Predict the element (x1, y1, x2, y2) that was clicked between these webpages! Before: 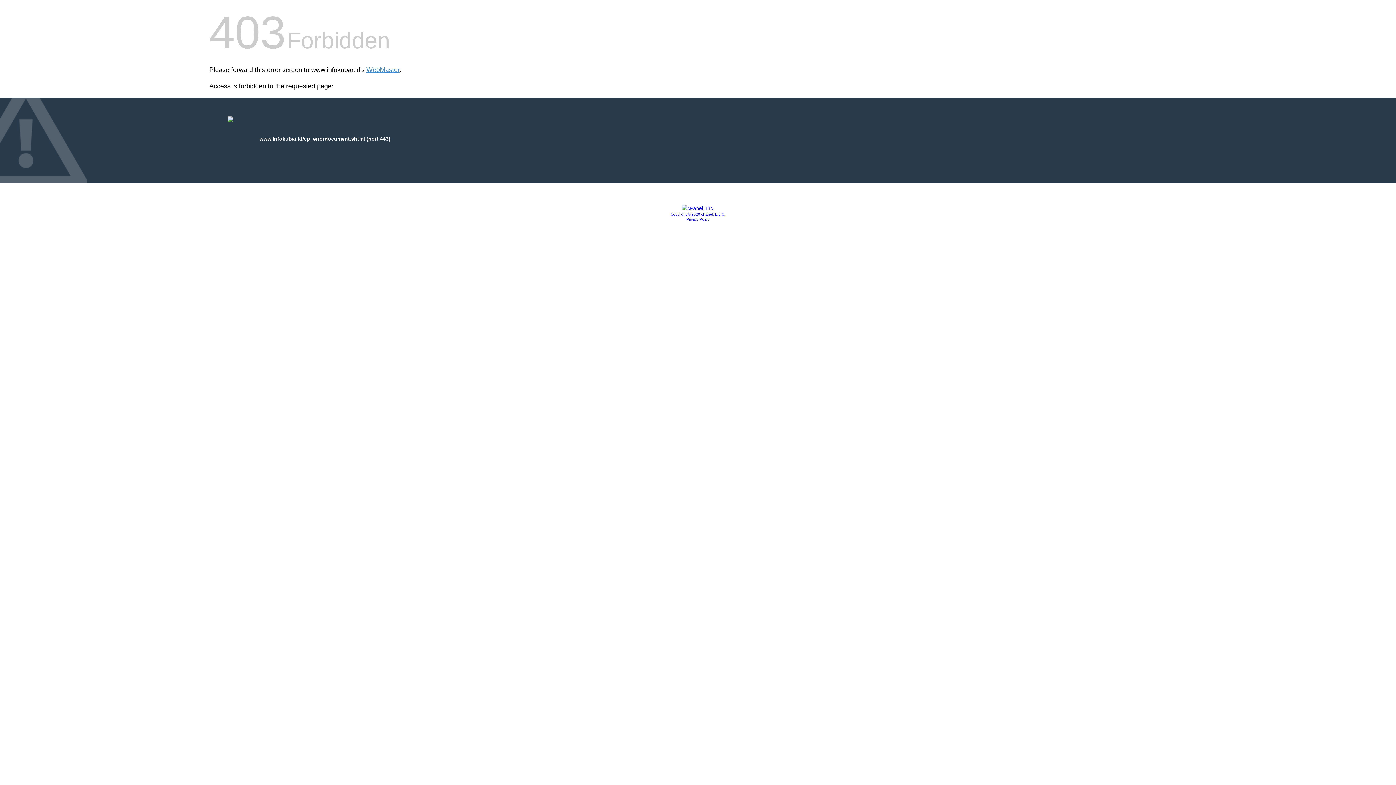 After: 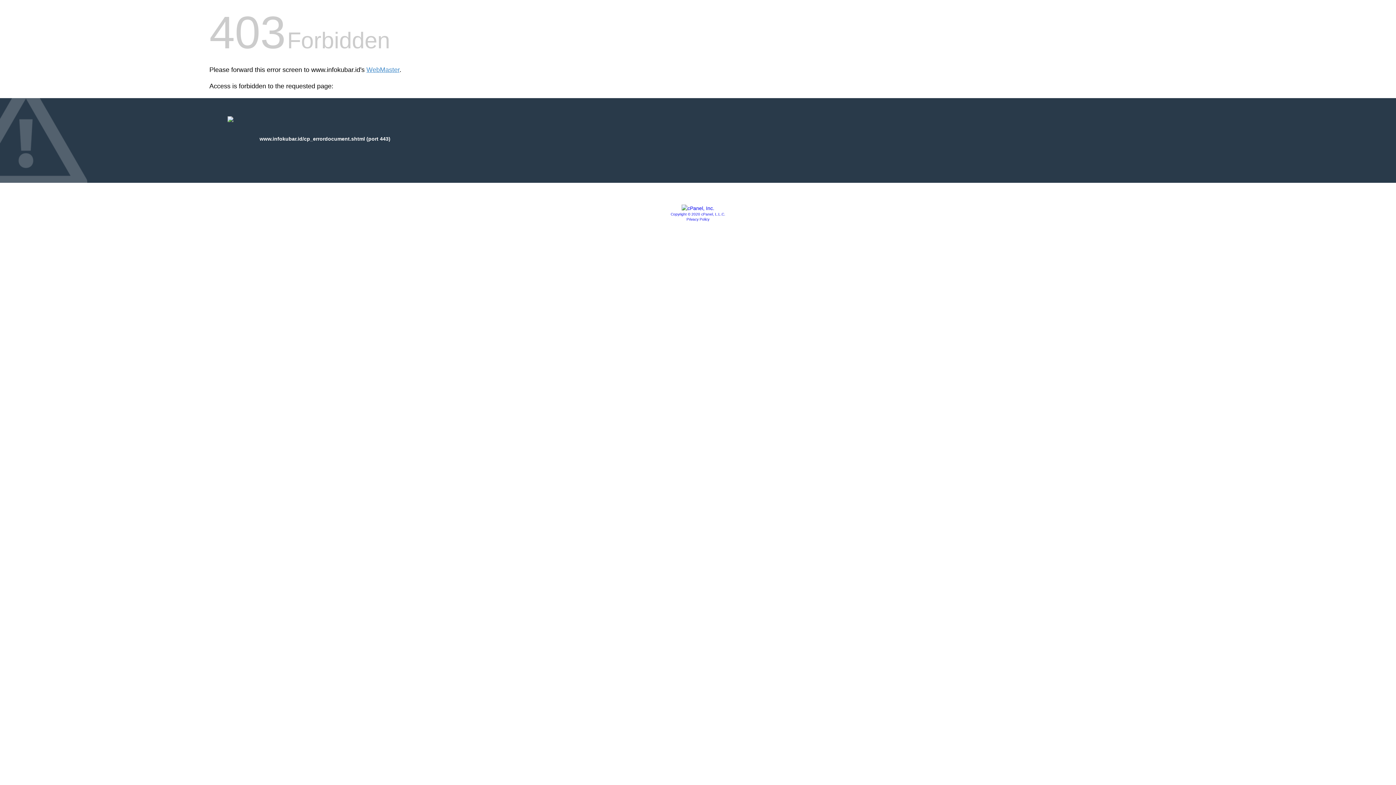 Action: bbox: (681, 205, 714, 211)